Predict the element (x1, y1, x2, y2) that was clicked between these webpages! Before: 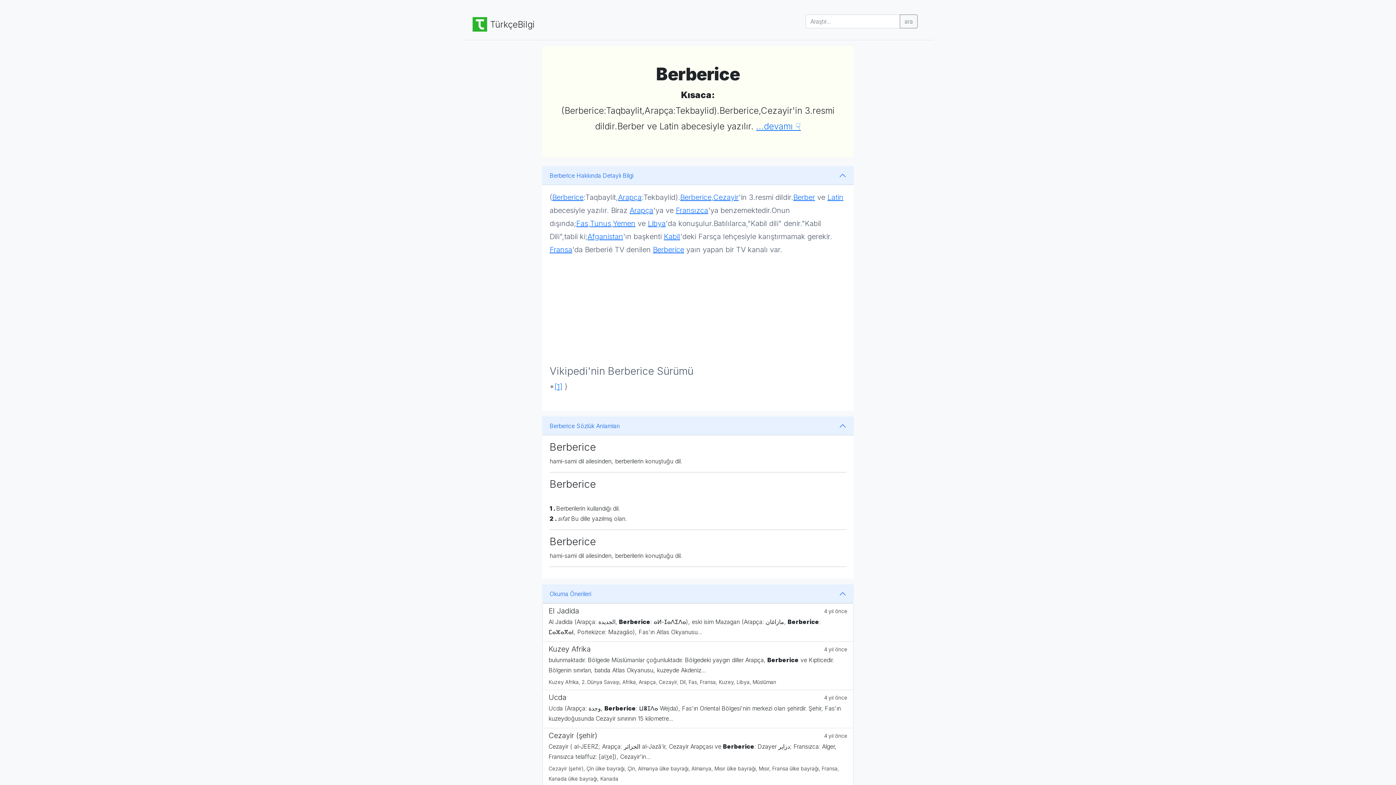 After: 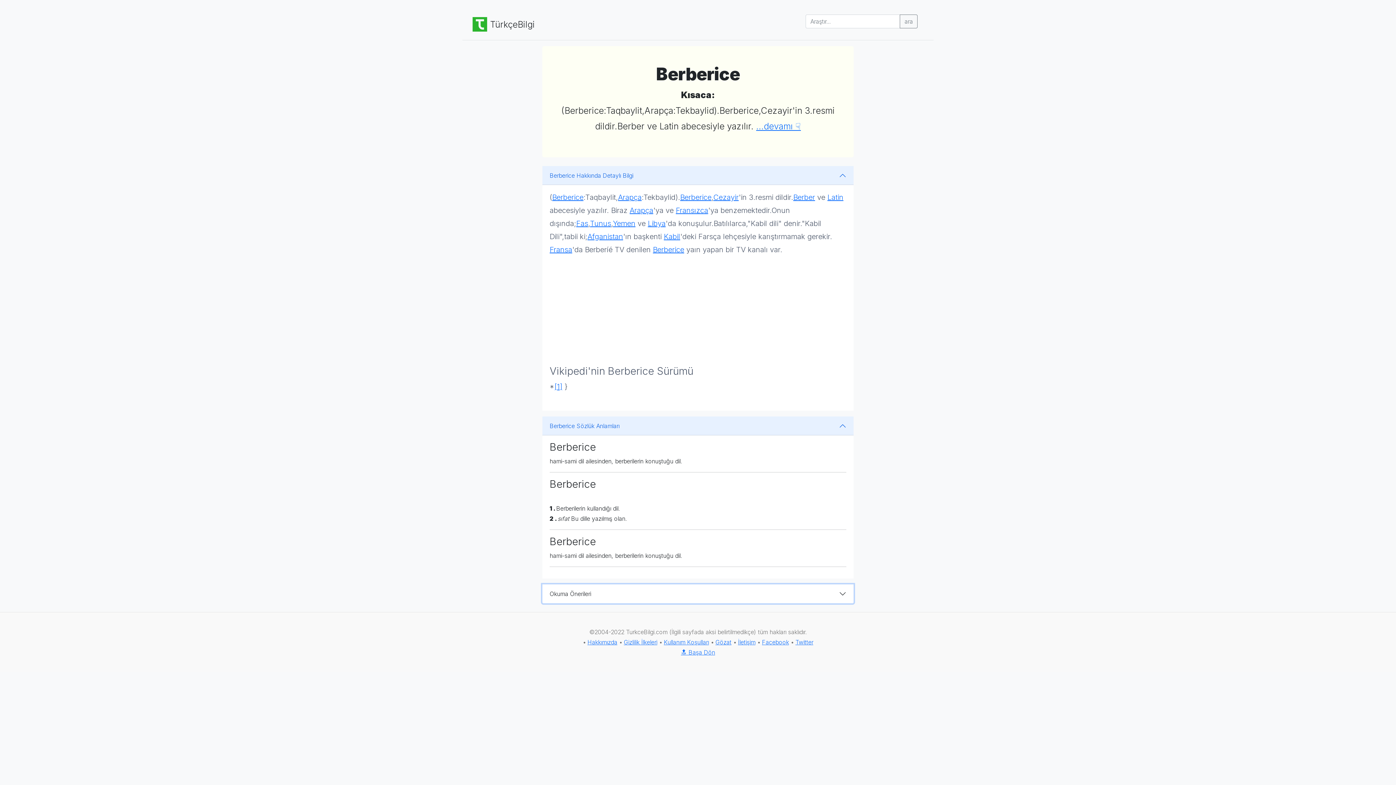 Action: label: Okuma Önerileri bbox: (542, 584, 853, 603)